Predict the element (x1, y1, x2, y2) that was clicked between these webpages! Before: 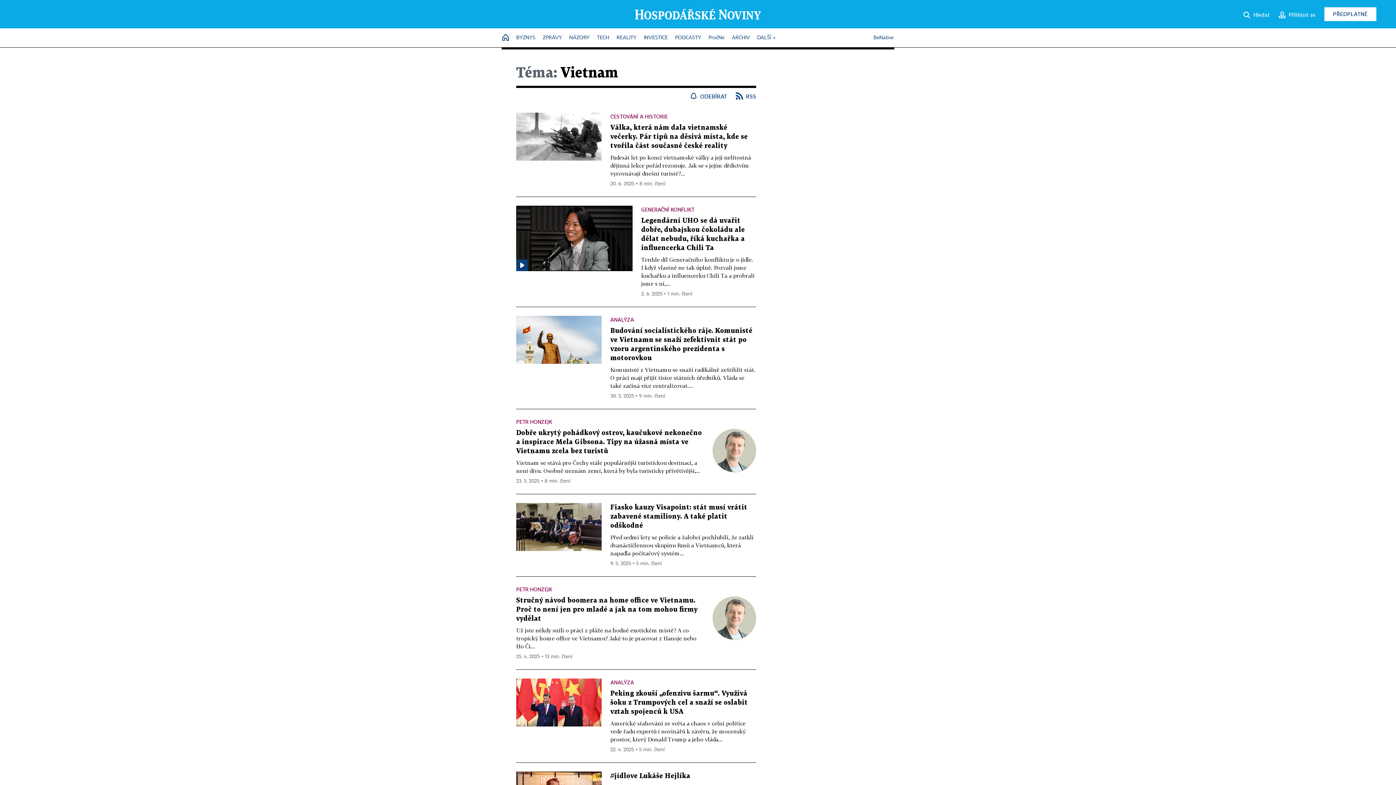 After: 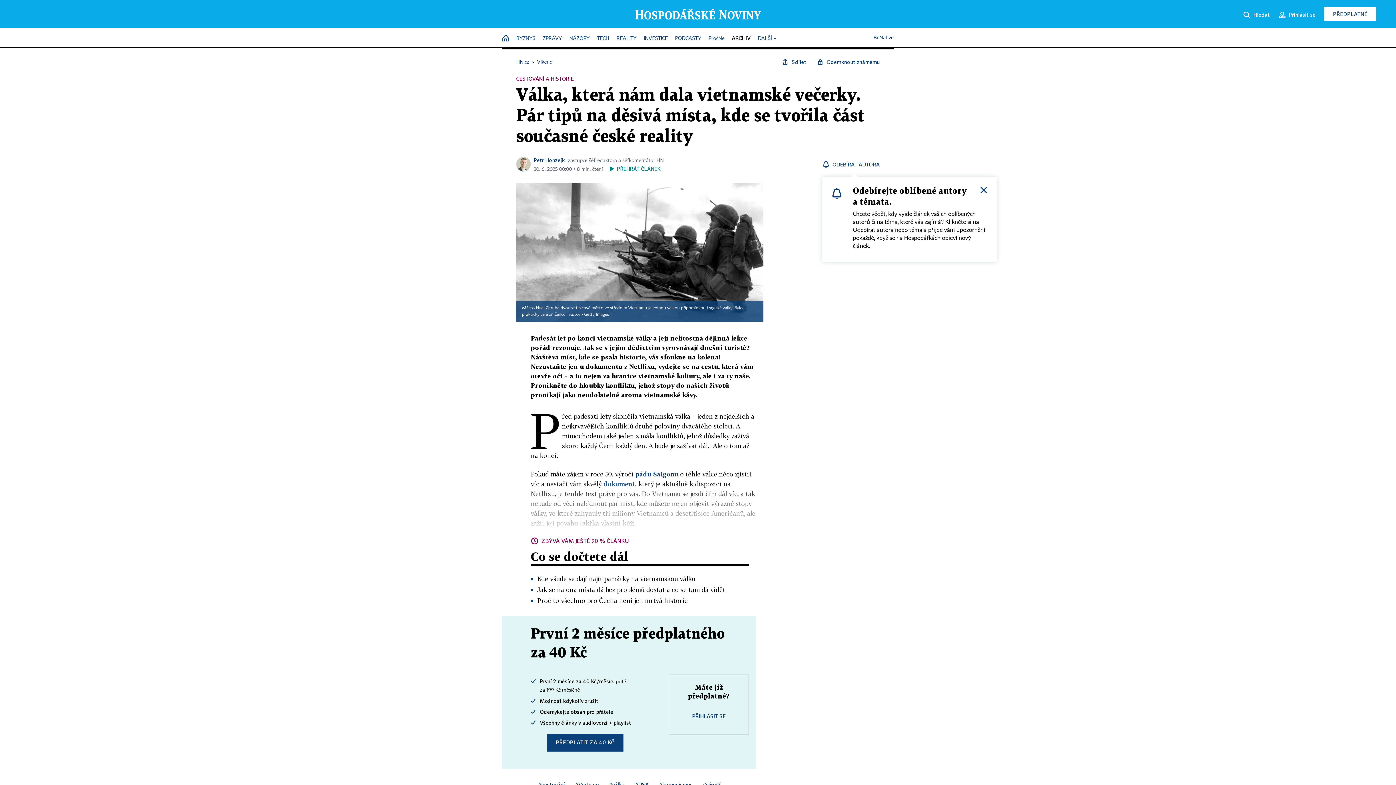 Action: label: Válka, která nám dala vietnamské večerky. Pár tipů na děsivá místa, kde se tvořila část současné české reality bbox: (610, 124, 748, 149)